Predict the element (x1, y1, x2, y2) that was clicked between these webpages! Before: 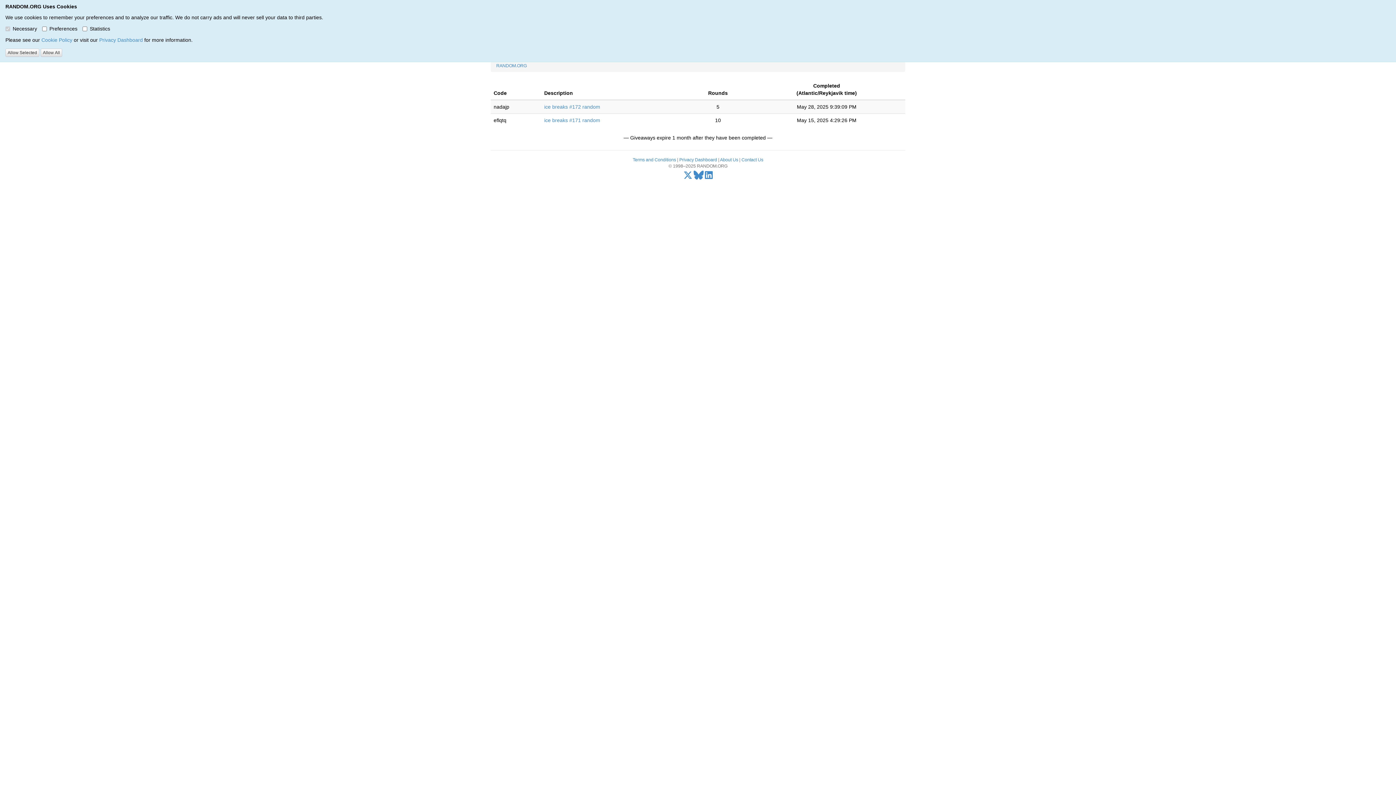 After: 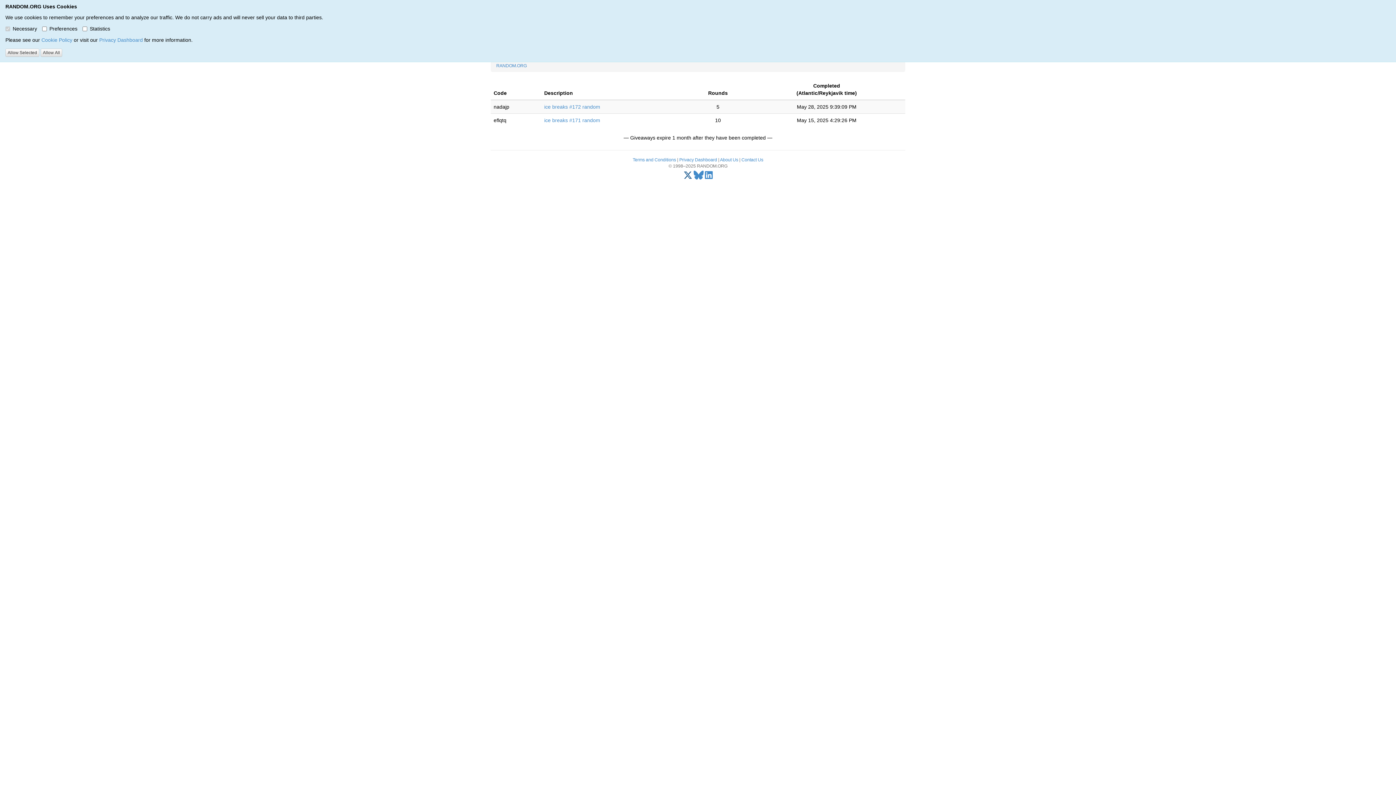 Action: label: X/Twitter bbox: (683, 174, 692, 179)